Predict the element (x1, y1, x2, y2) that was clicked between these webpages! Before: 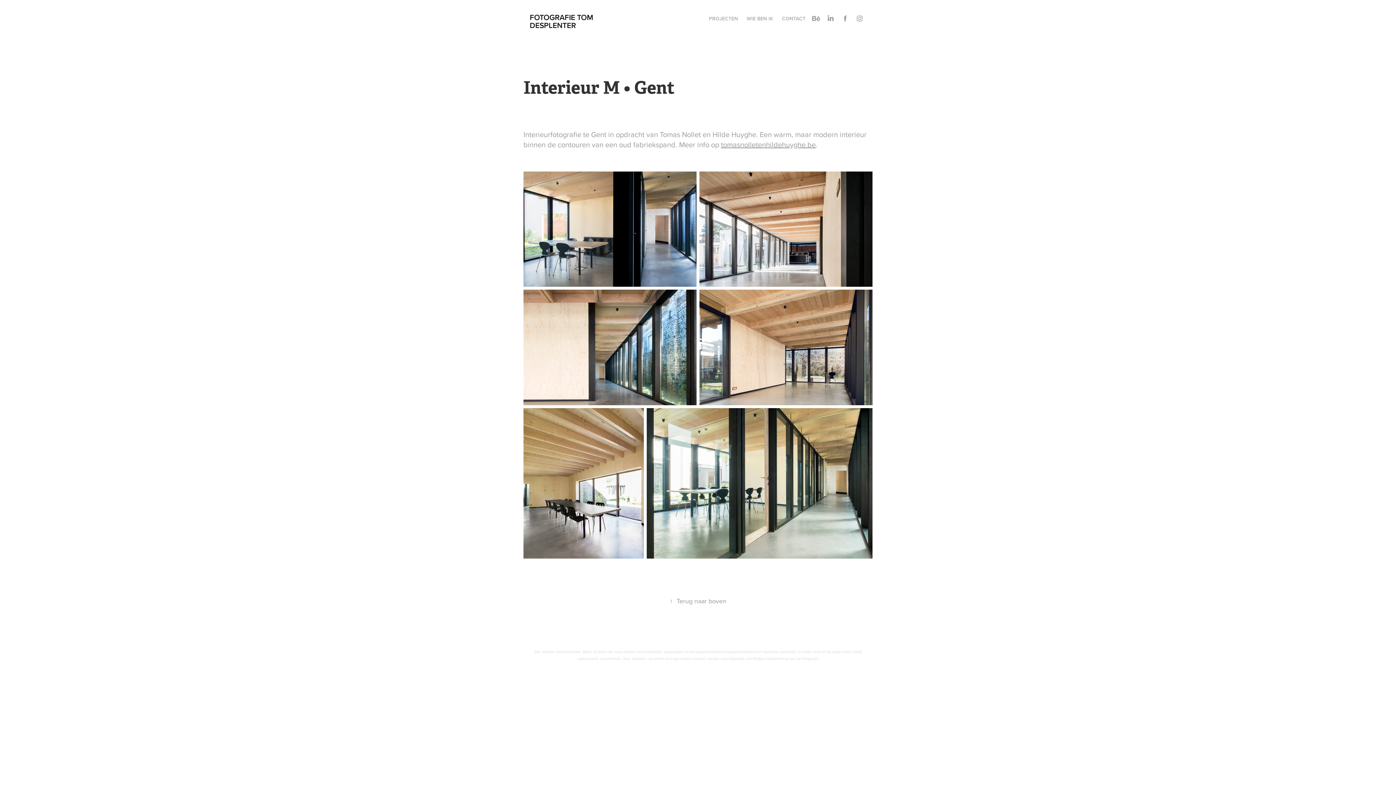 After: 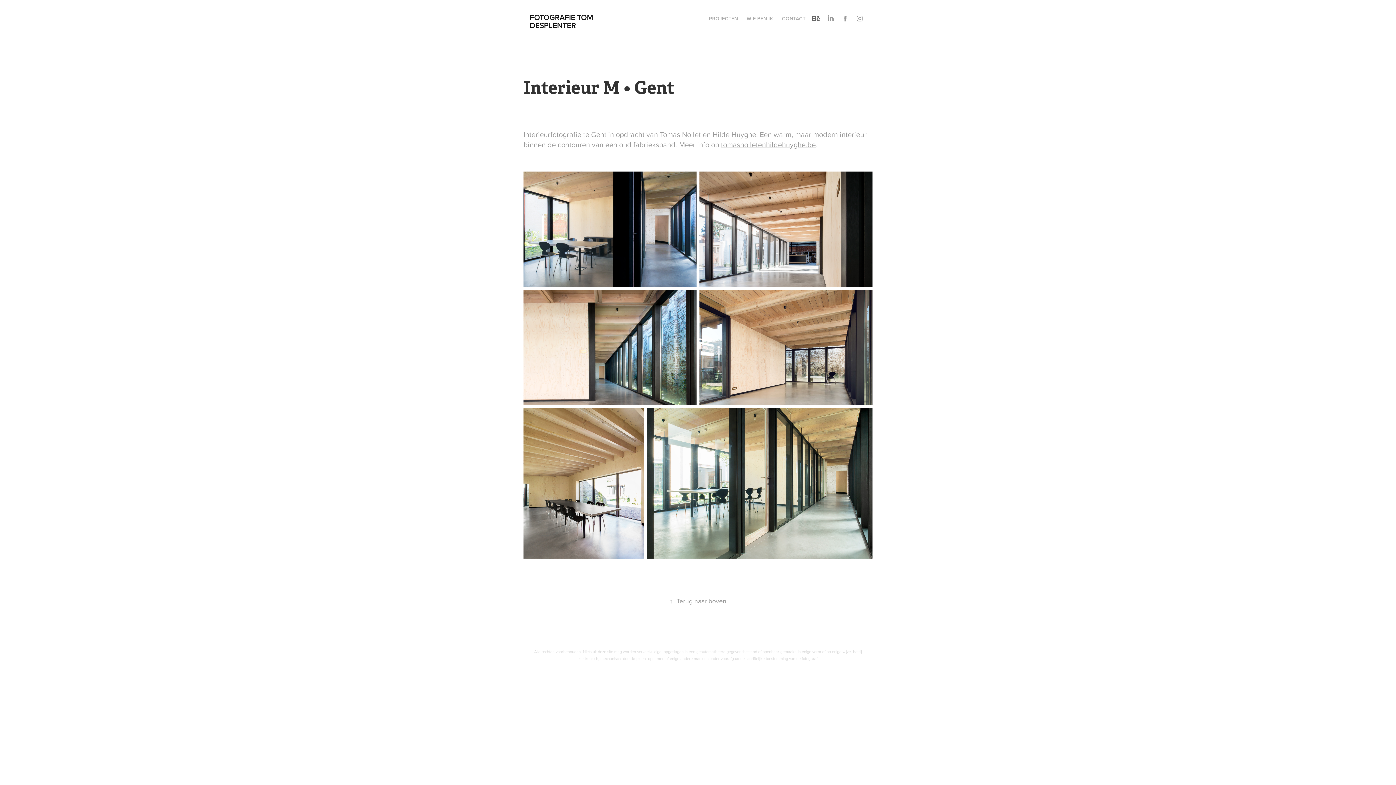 Action: bbox: (810, 13, 821, 24)